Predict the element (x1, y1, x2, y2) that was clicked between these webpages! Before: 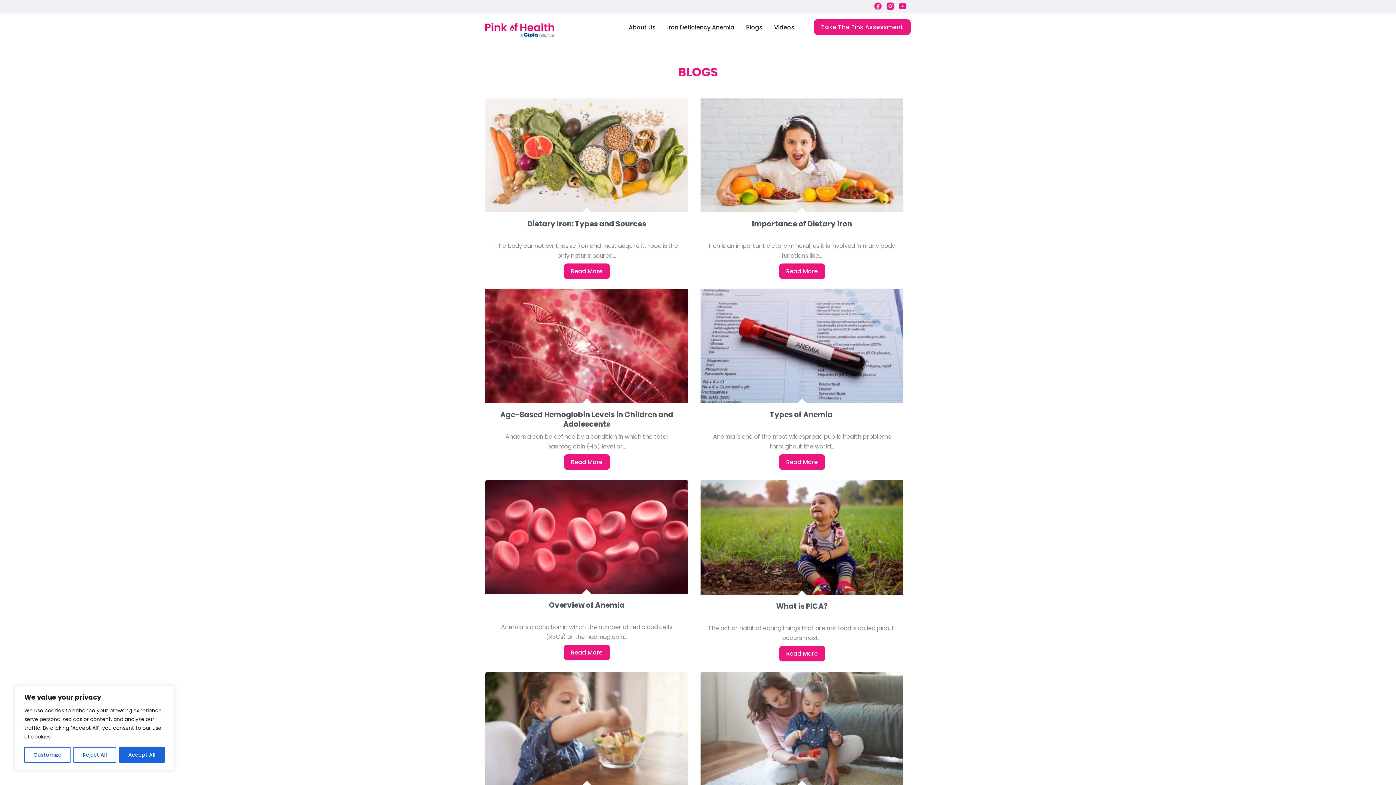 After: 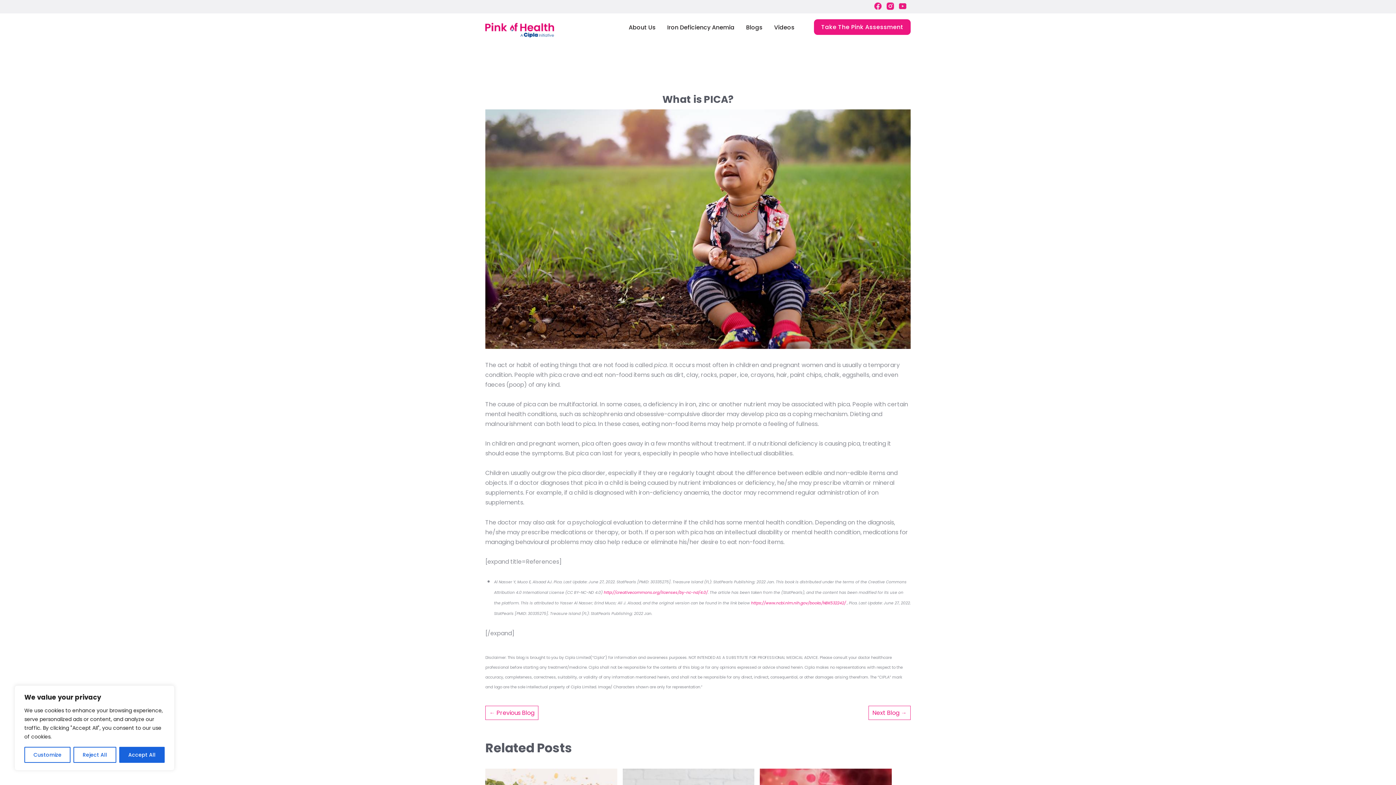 Action: bbox: (700, 479, 903, 595)